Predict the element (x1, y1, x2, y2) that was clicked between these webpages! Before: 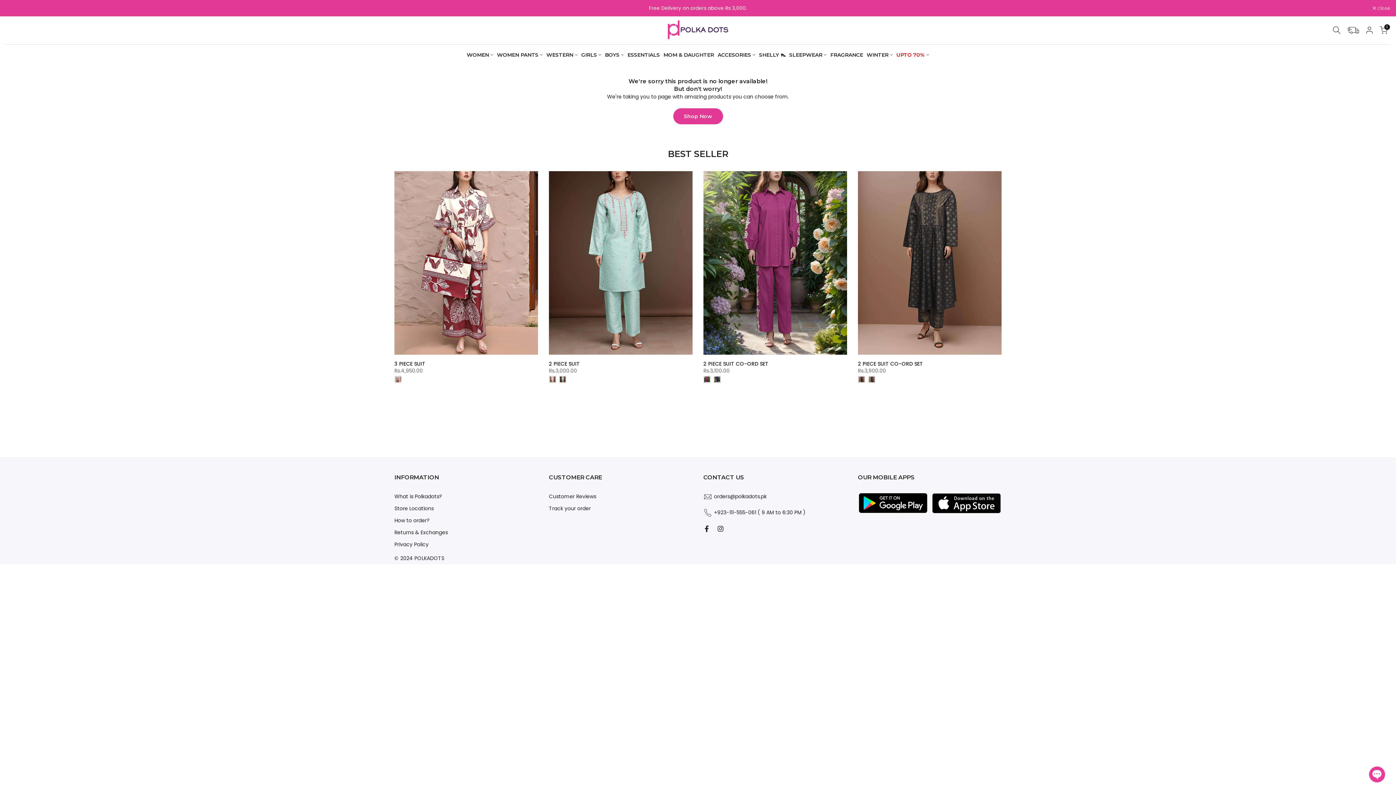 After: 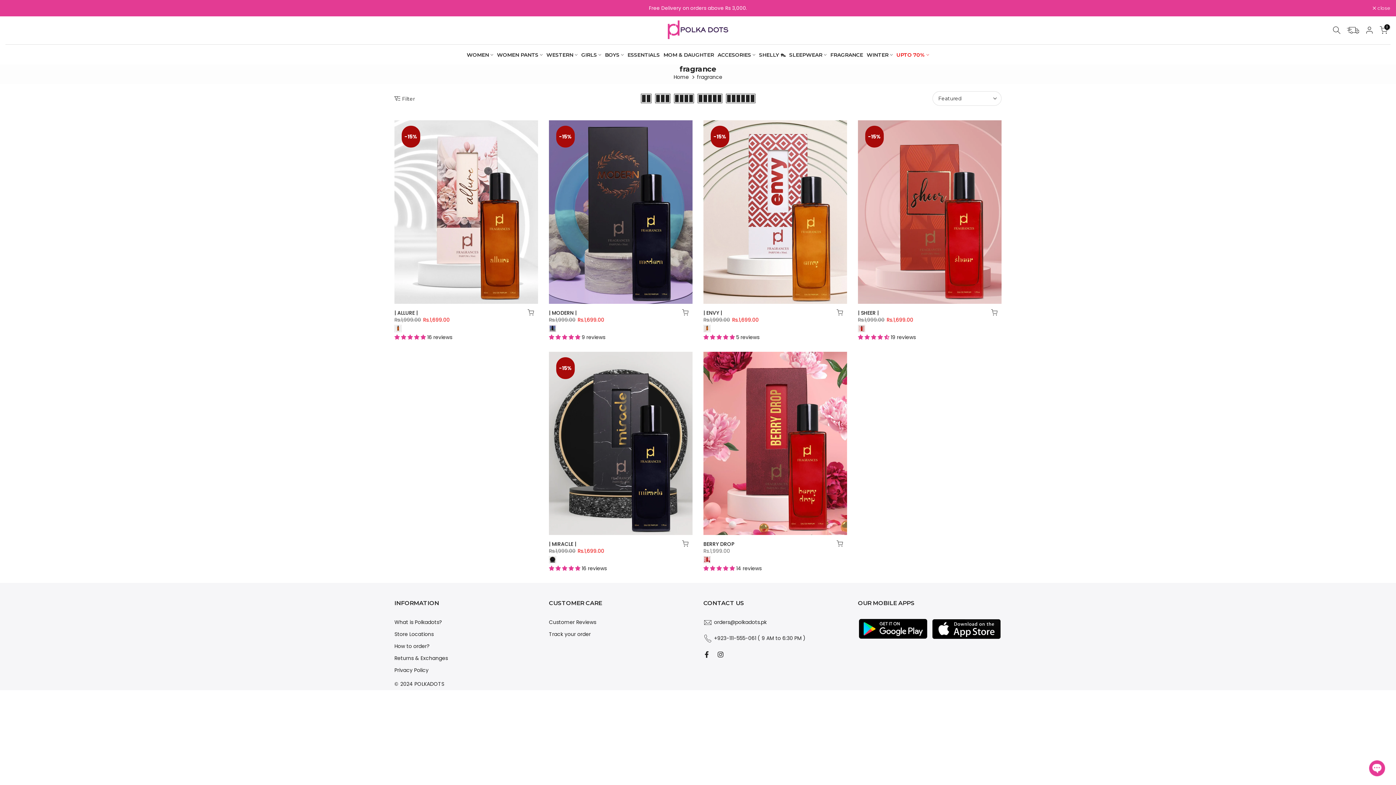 Action: label: FRAGRANCE bbox: (828, 50, 865, 59)